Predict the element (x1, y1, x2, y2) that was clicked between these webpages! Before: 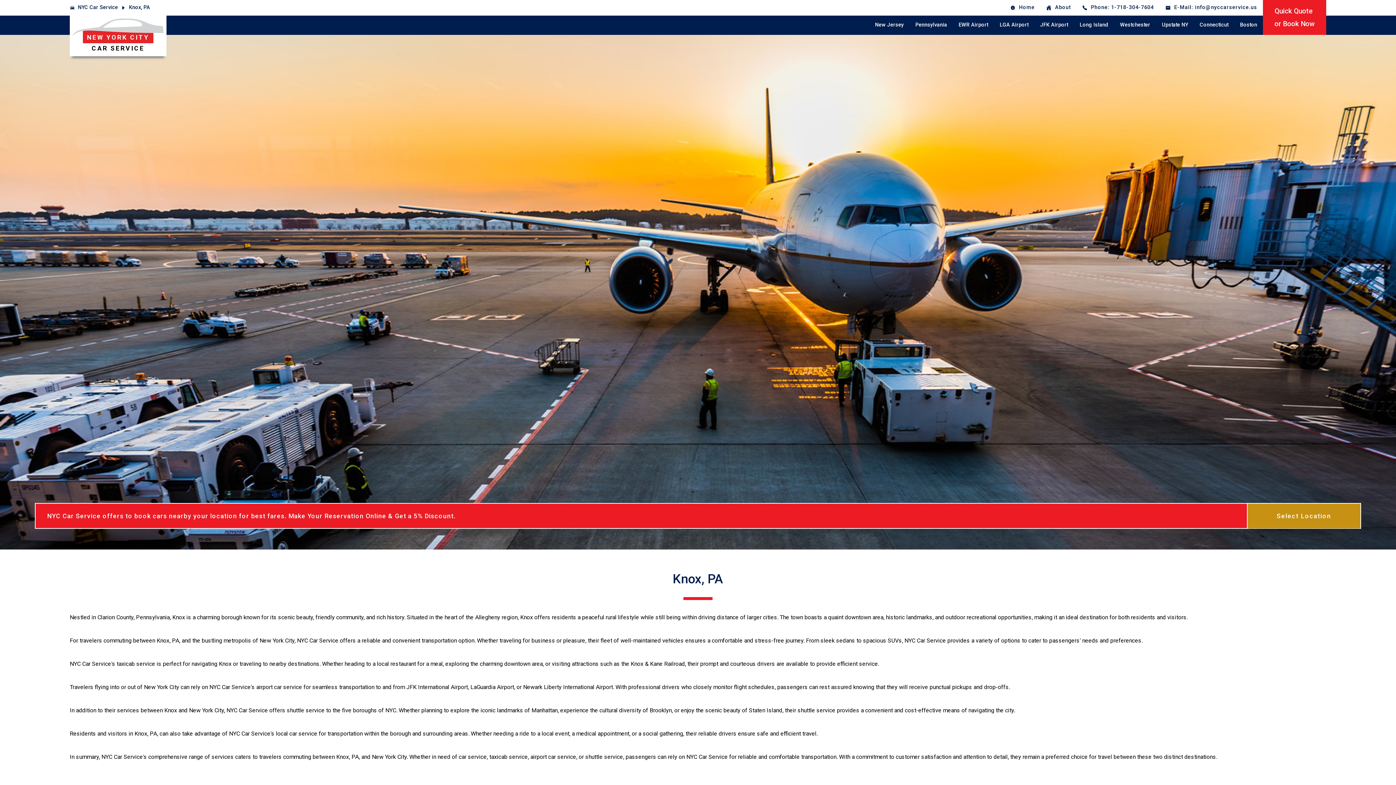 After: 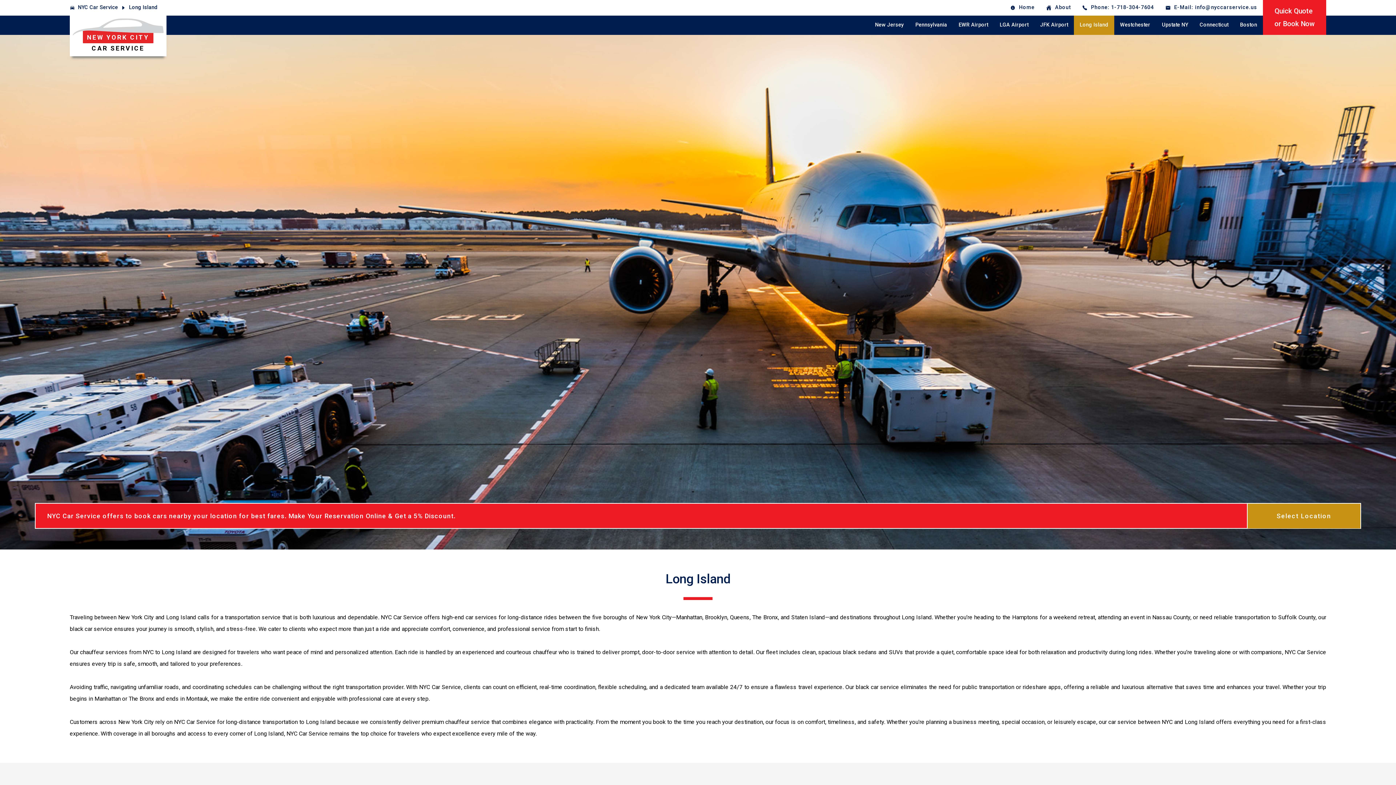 Action: label: Long Island bbox: (1074, 15, 1114, 34)